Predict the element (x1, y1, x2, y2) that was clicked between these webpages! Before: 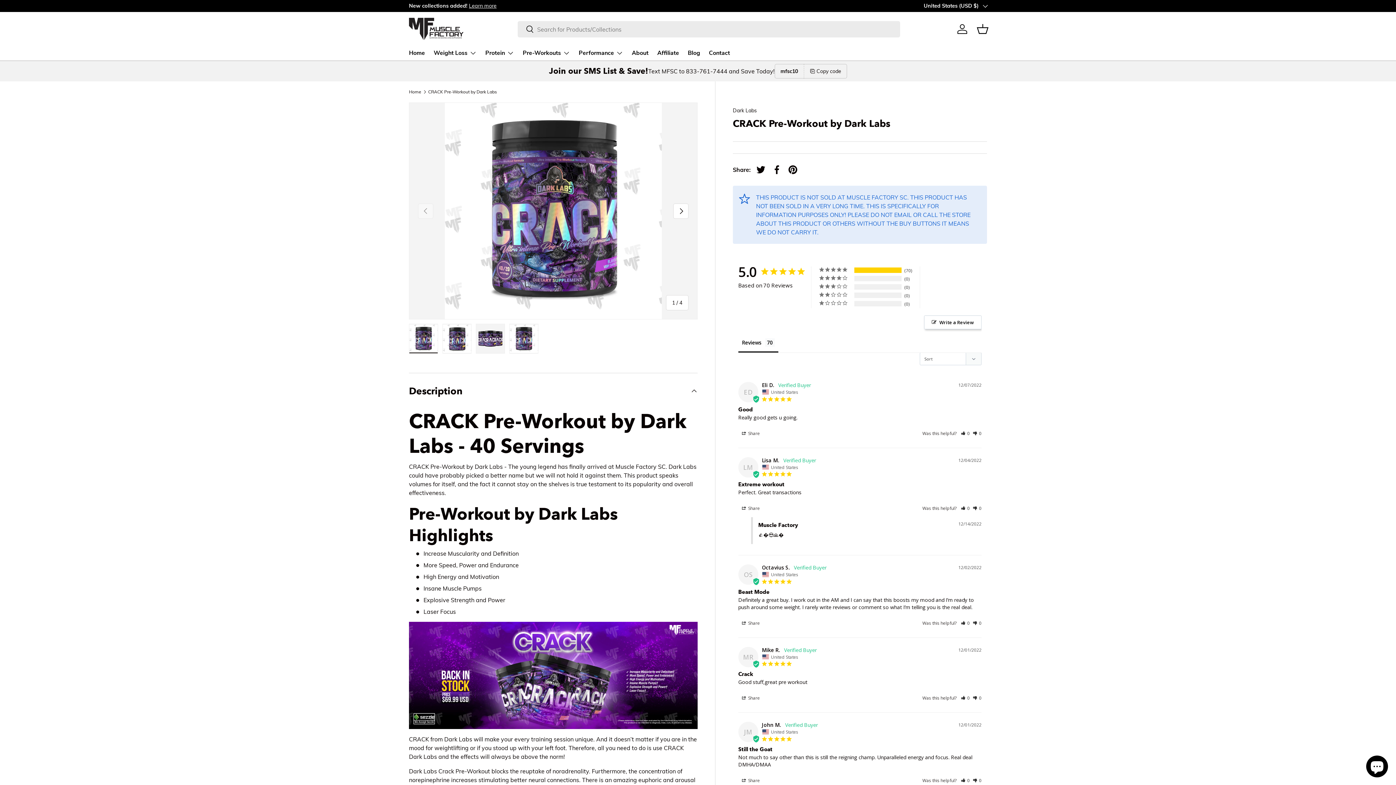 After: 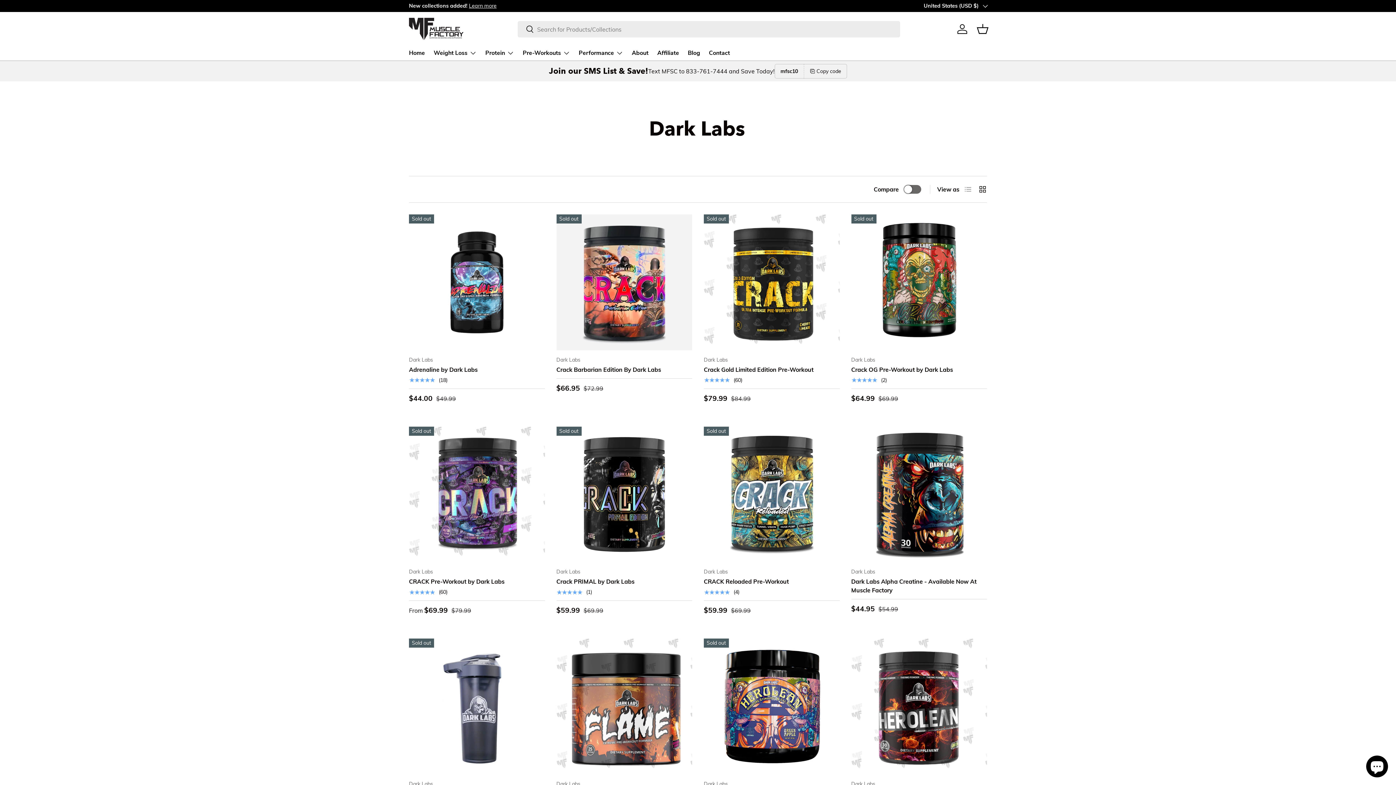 Action: label: Dark Labs bbox: (732, 107, 756, 113)